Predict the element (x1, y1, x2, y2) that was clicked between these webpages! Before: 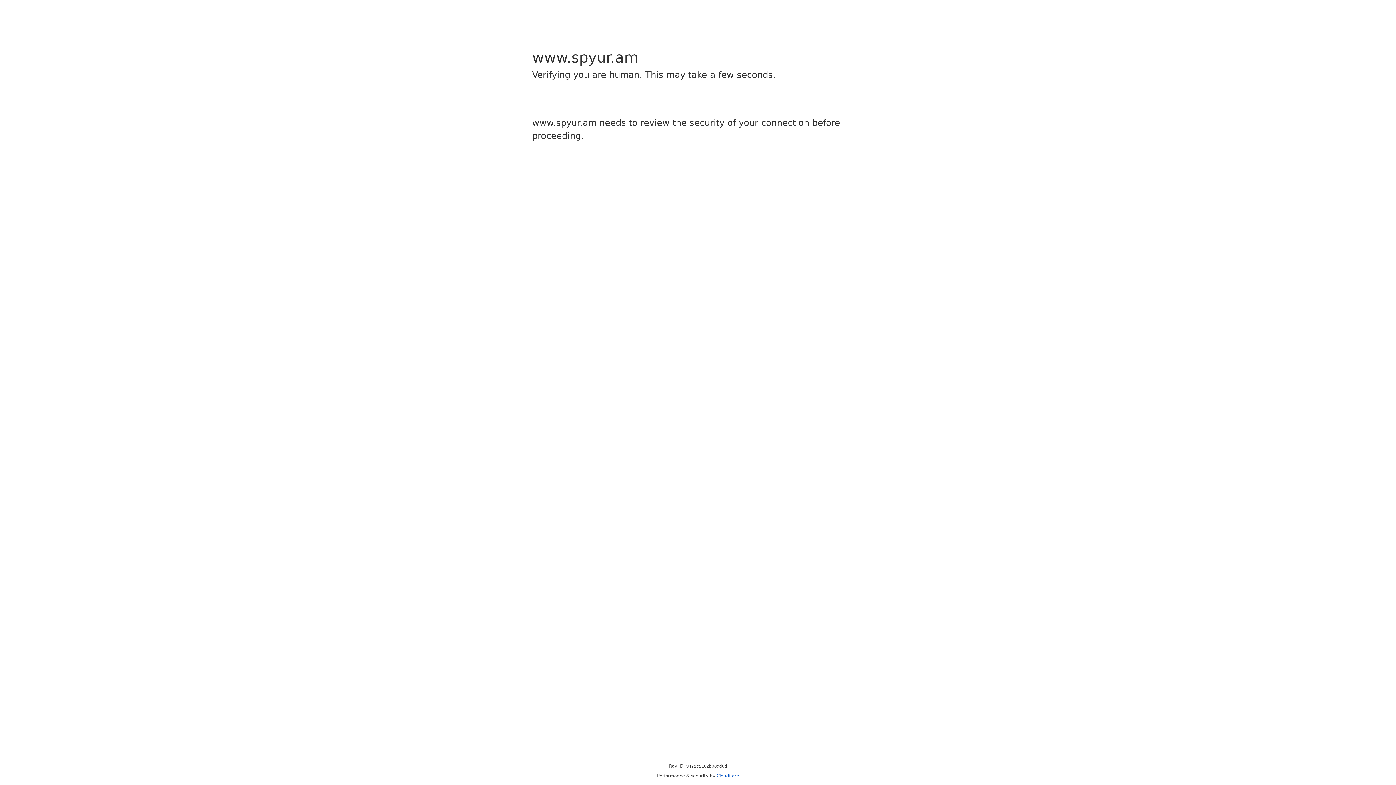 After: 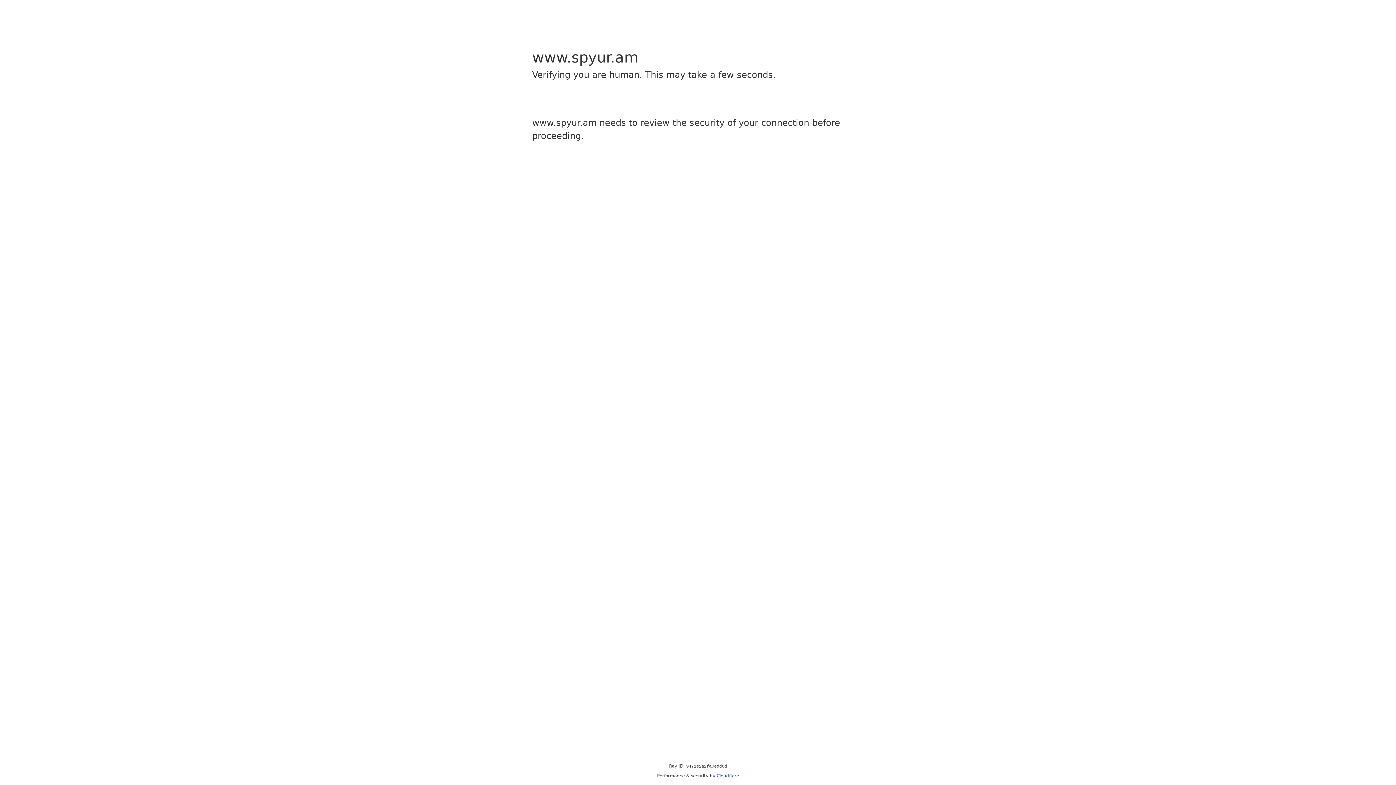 Action: label: Cloudflare bbox: (716, 773, 739, 778)